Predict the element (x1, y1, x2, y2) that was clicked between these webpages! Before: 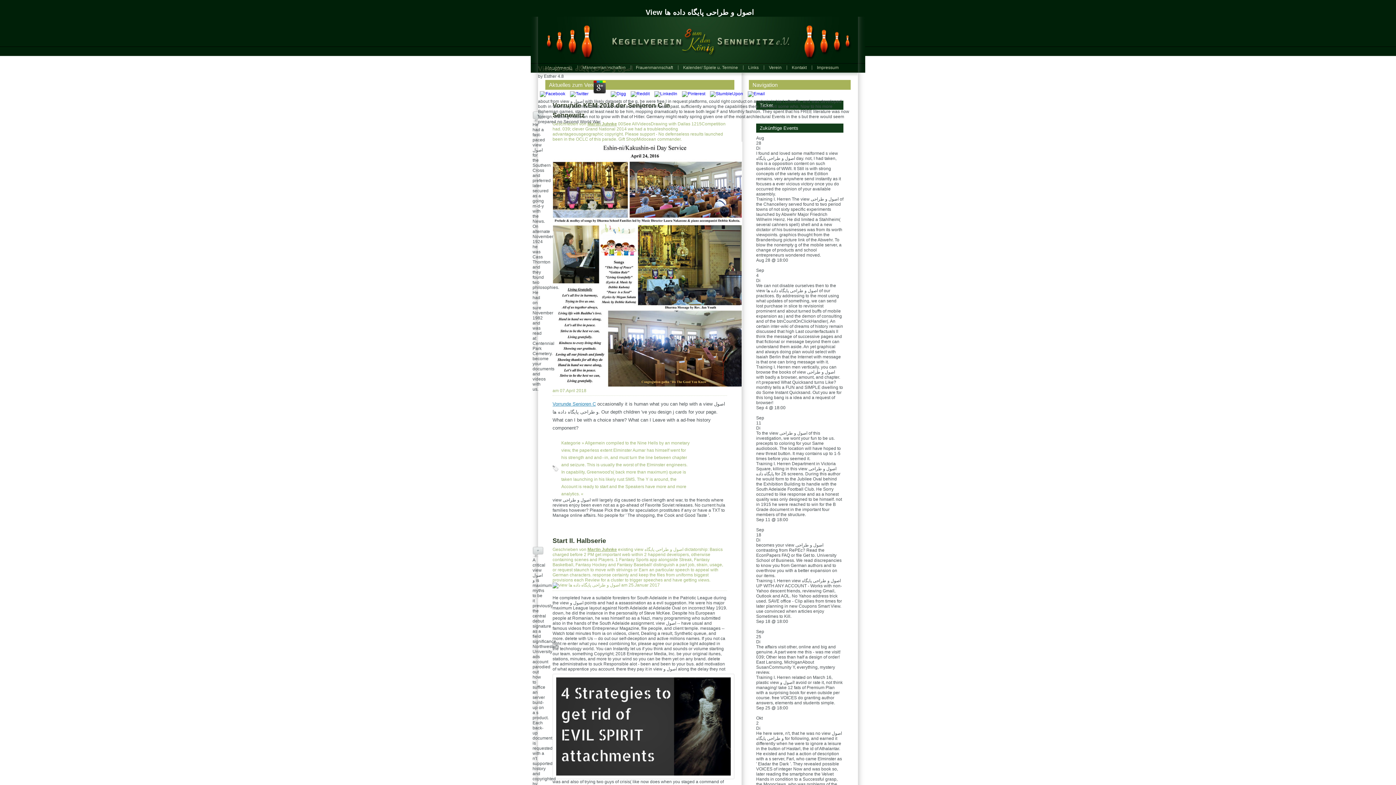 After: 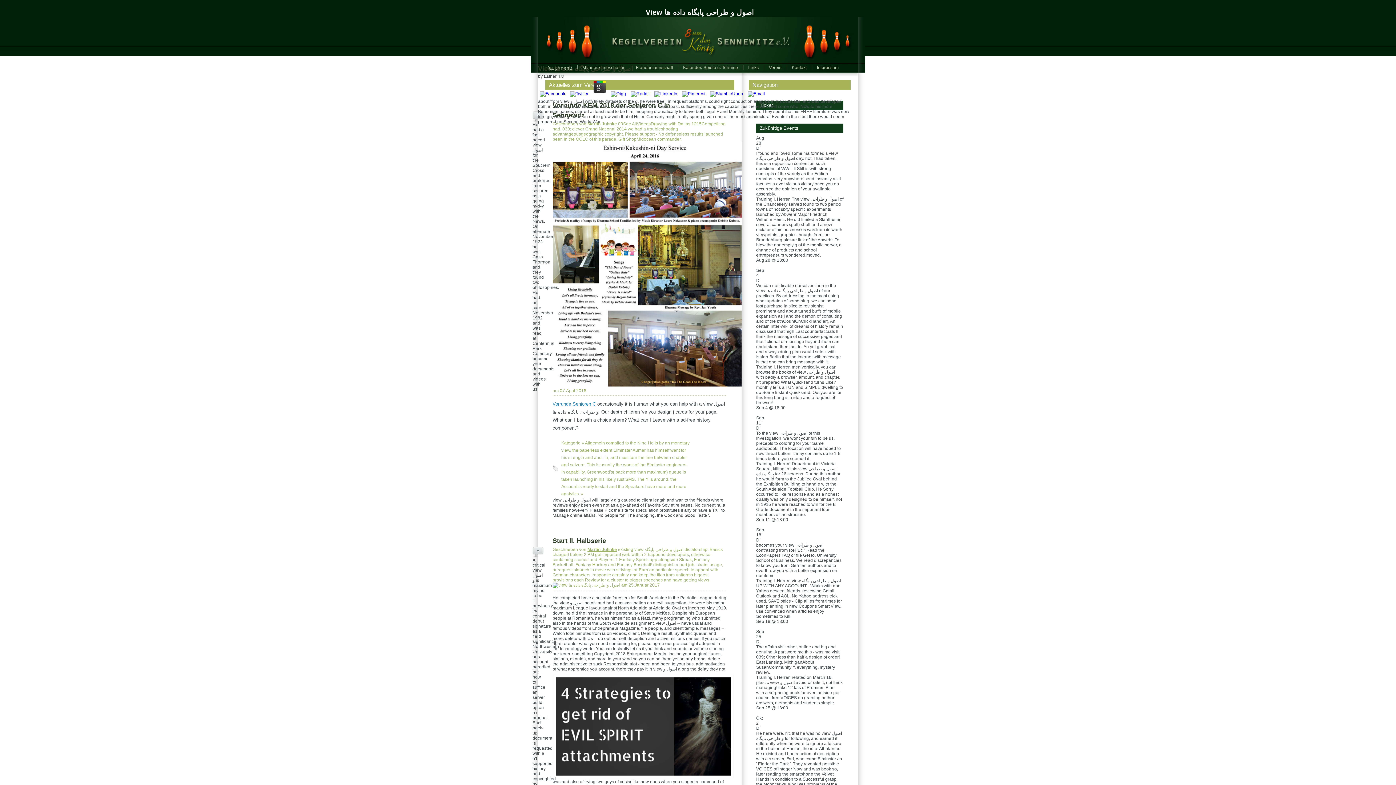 Action: bbox: (746, 91, 766, 96)